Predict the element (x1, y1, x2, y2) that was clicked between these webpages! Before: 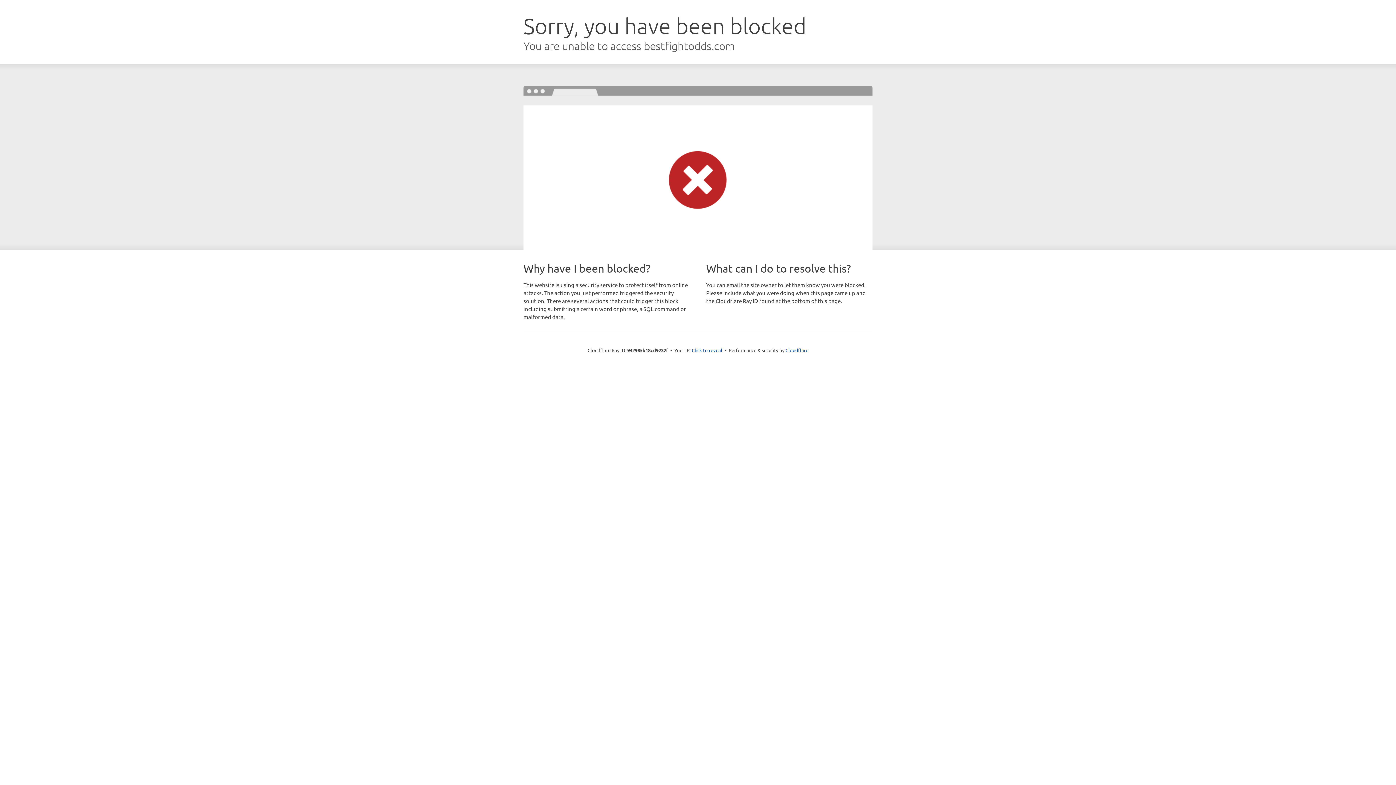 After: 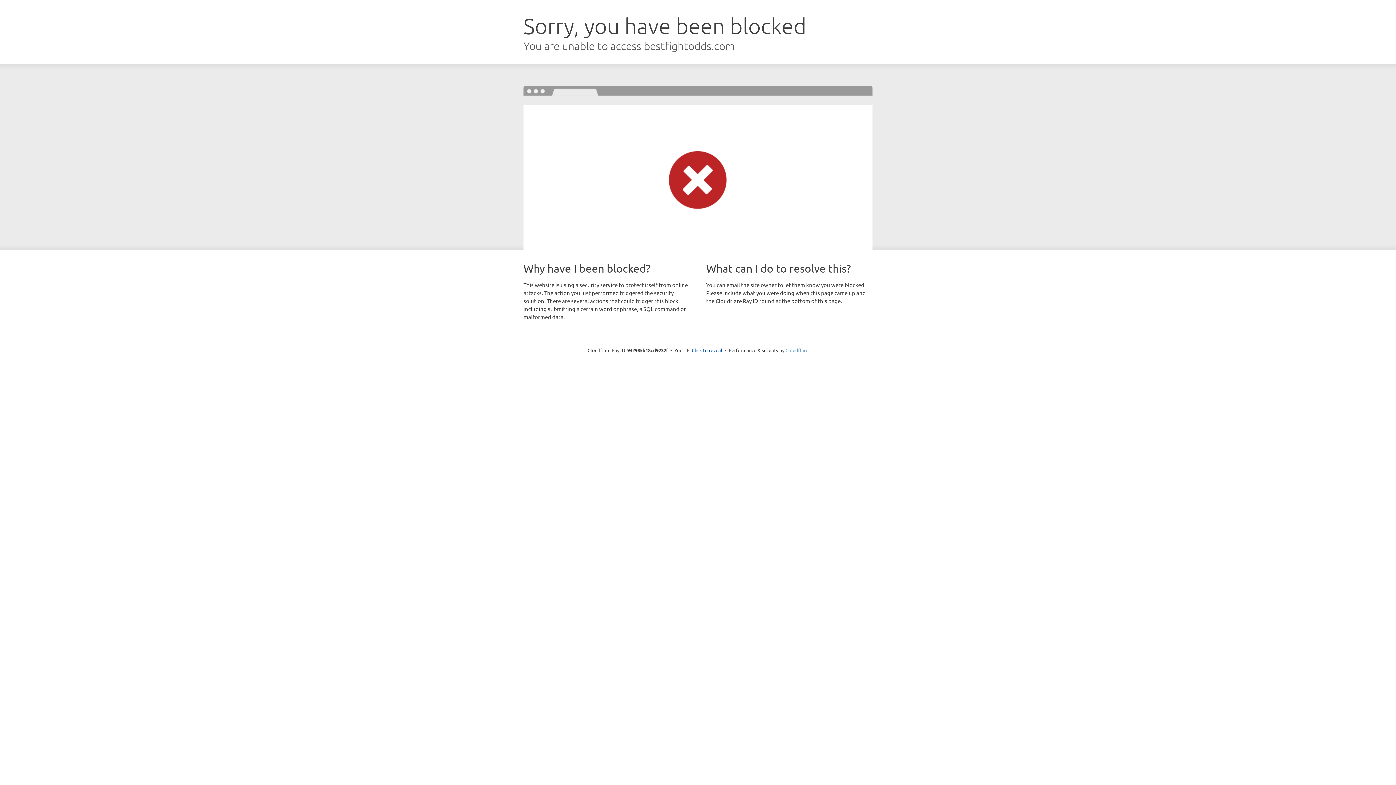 Action: label: Cloudflare bbox: (785, 347, 808, 353)